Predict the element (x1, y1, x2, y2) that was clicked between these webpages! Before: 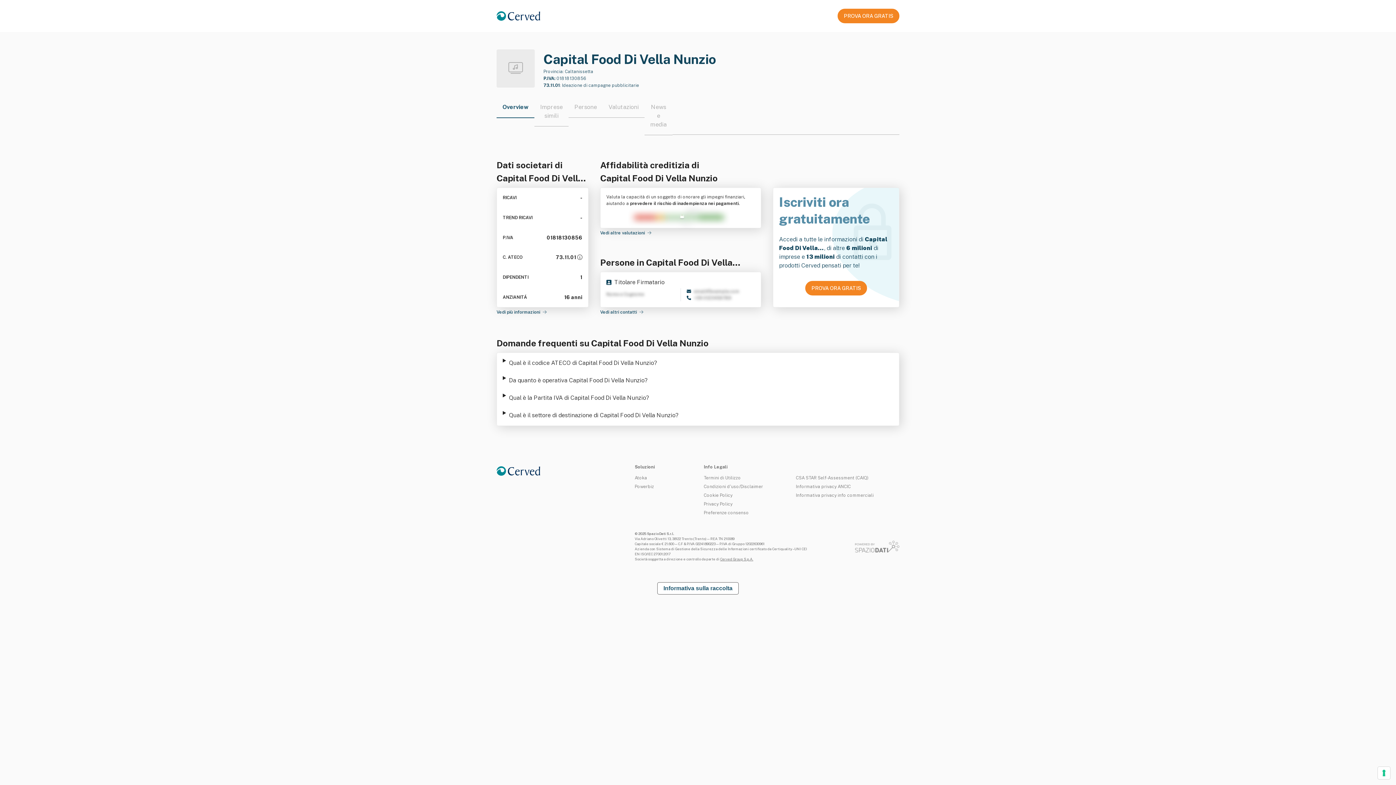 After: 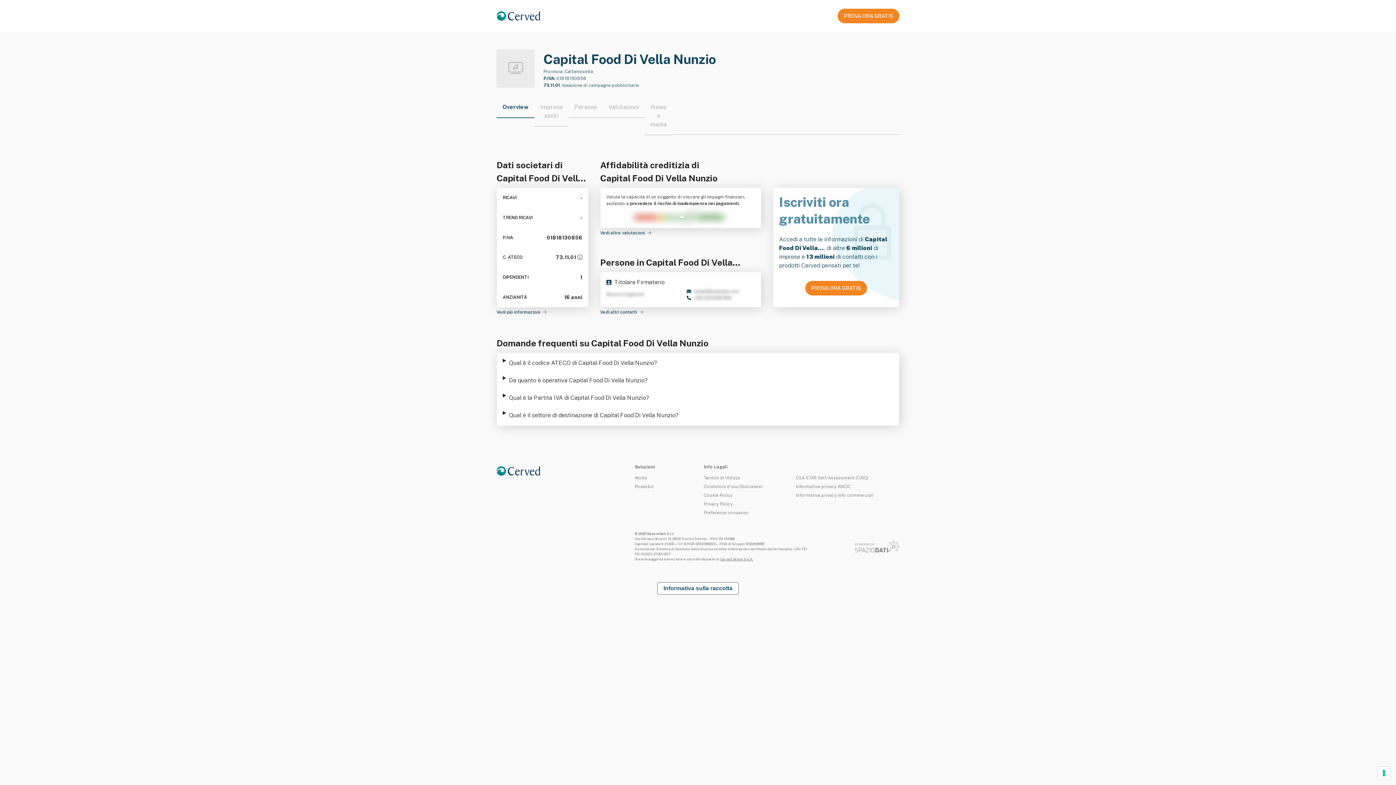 Action: bbox: (855, 540, 899, 552)